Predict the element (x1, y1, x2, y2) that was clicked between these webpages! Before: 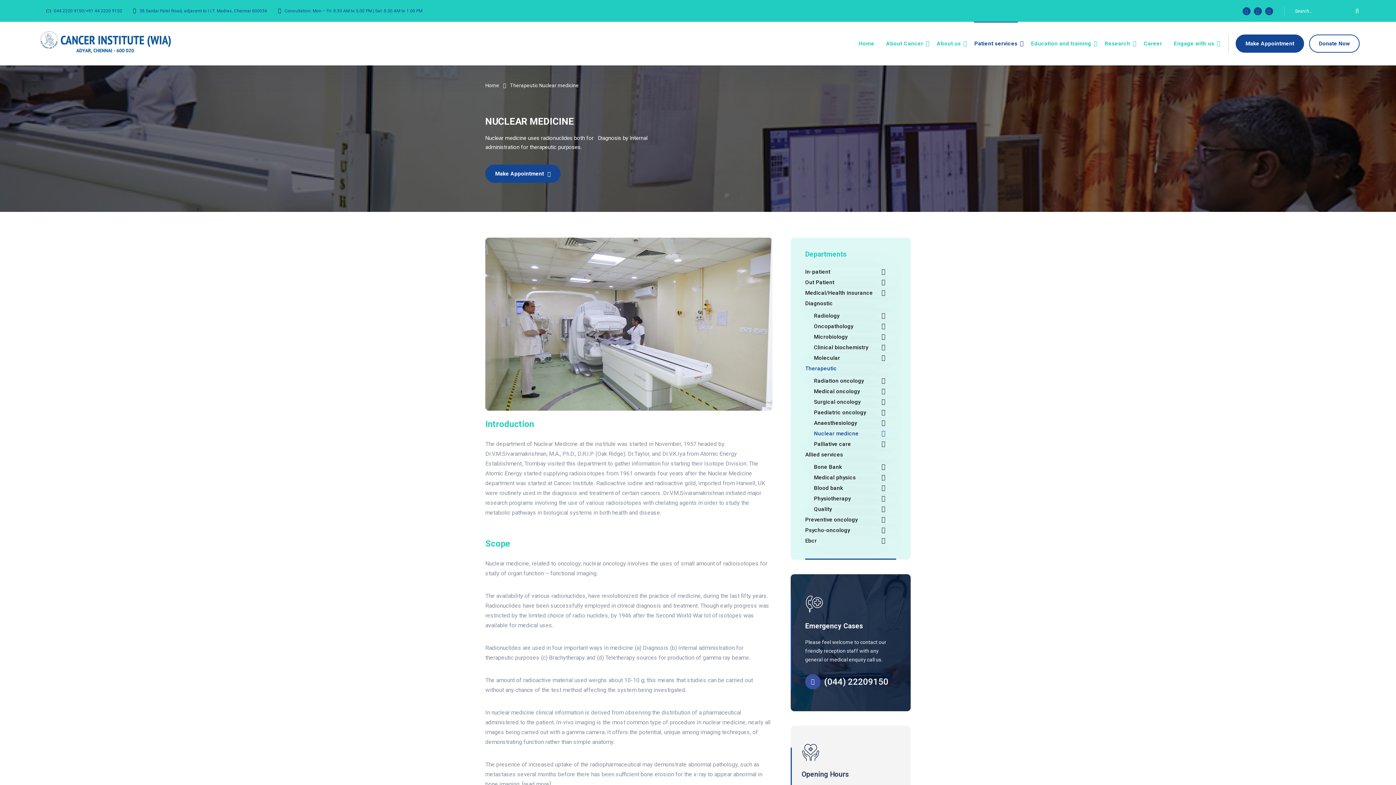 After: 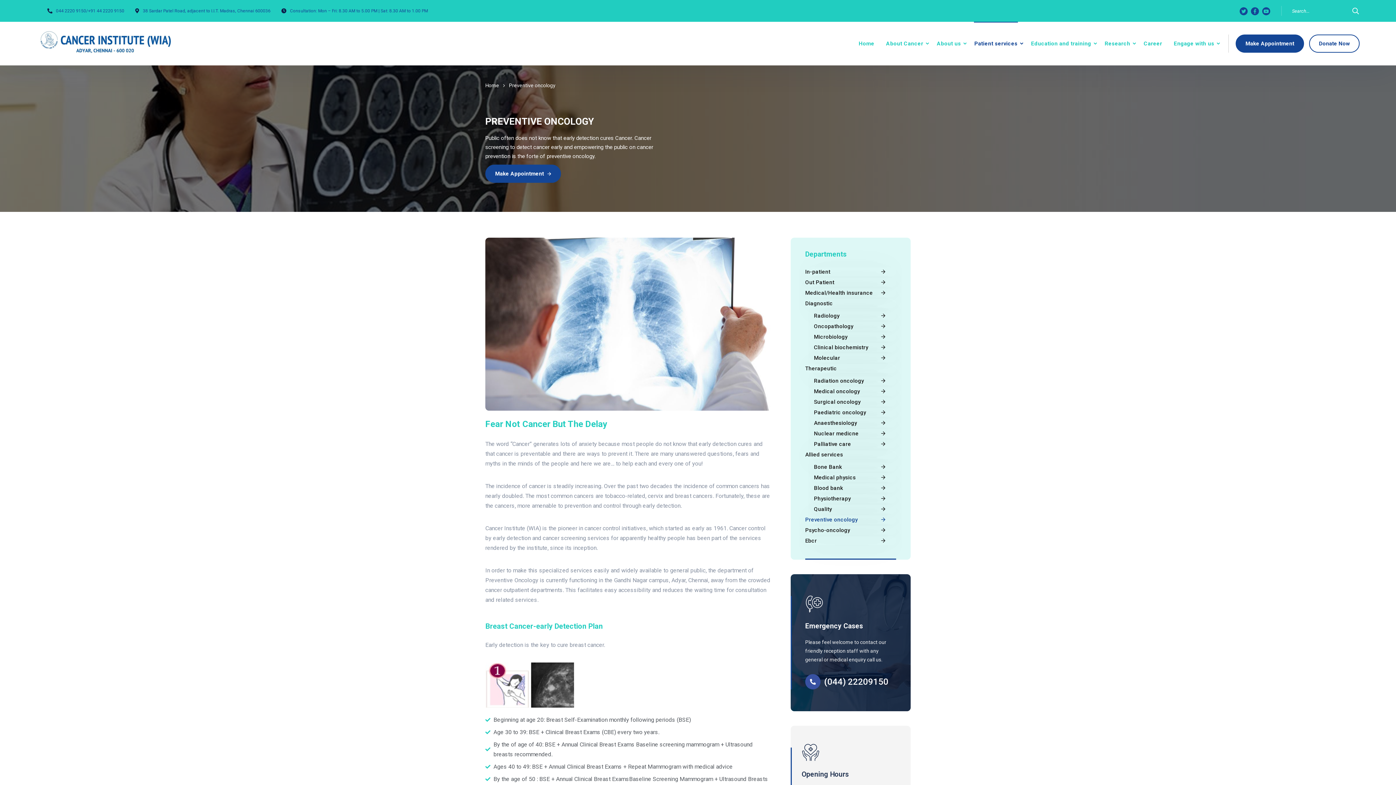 Action: label: Preventive oncology bbox: (805, 515, 896, 524)